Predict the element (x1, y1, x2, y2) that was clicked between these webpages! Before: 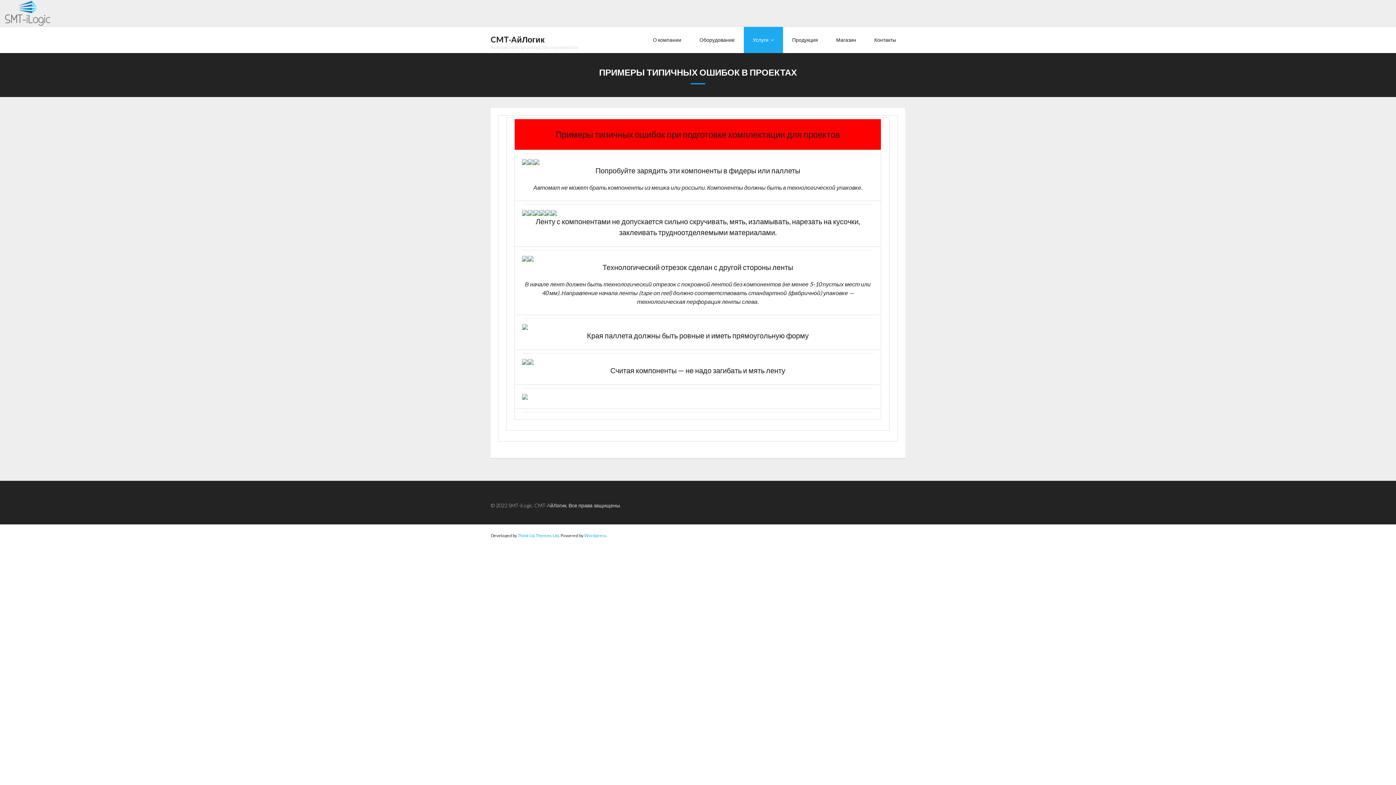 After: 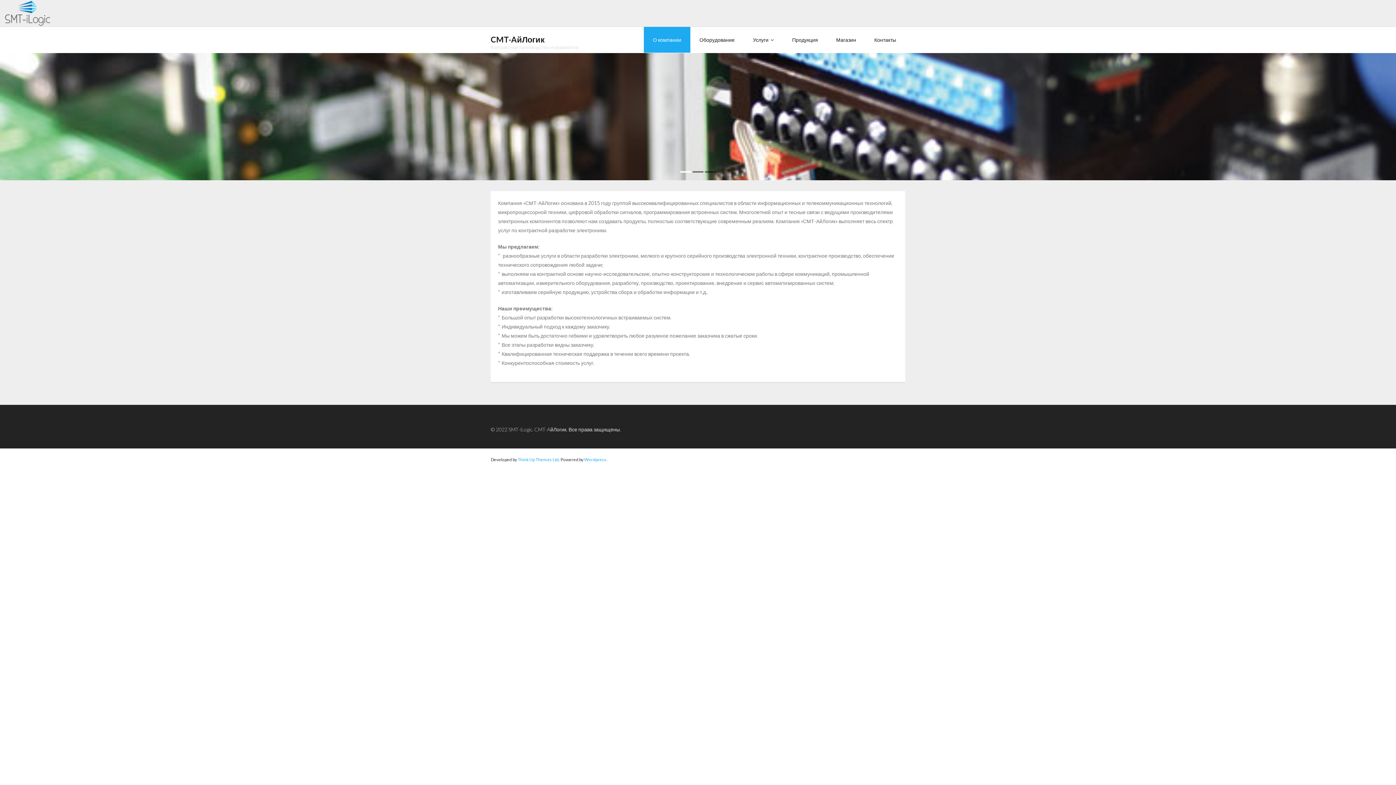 Action: label: О компании bbox: (644, 26, 690, 52)